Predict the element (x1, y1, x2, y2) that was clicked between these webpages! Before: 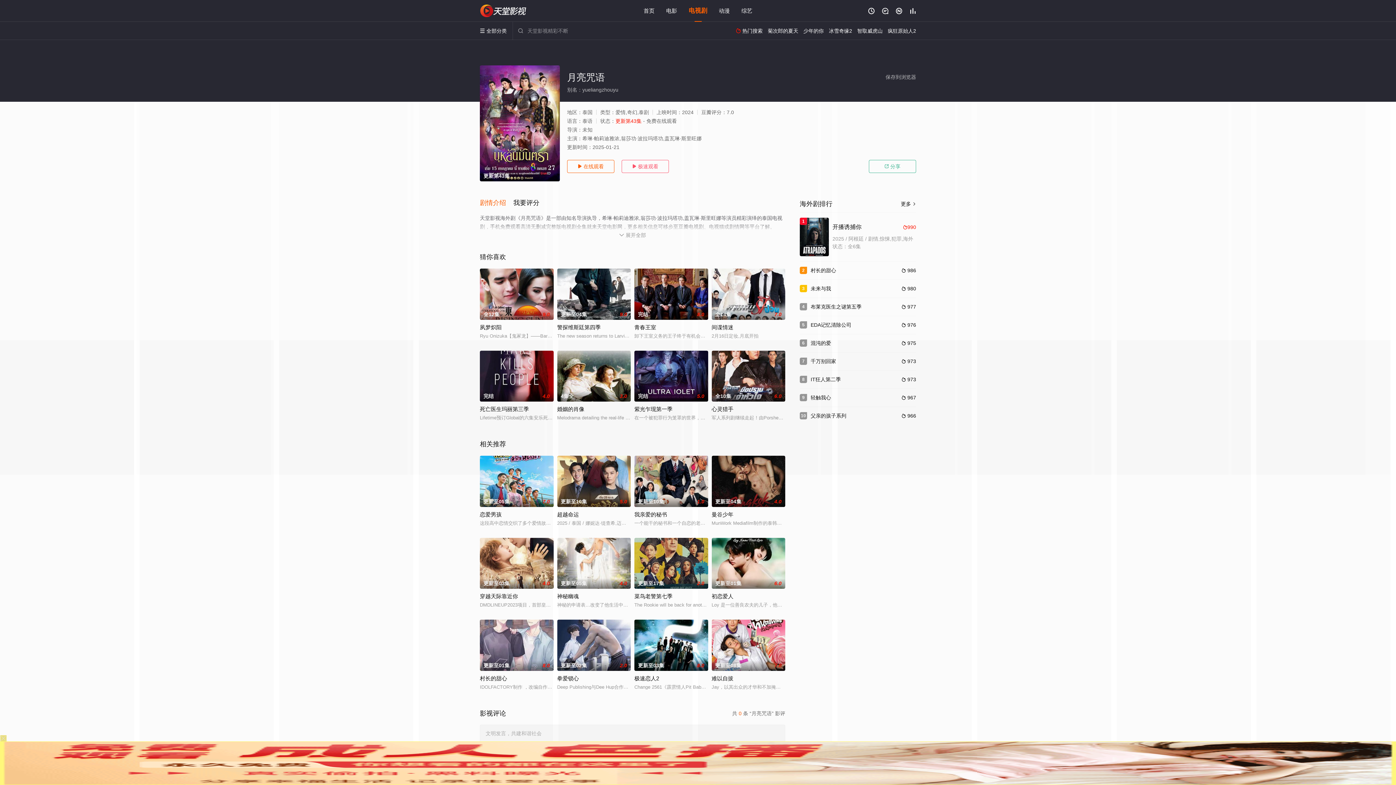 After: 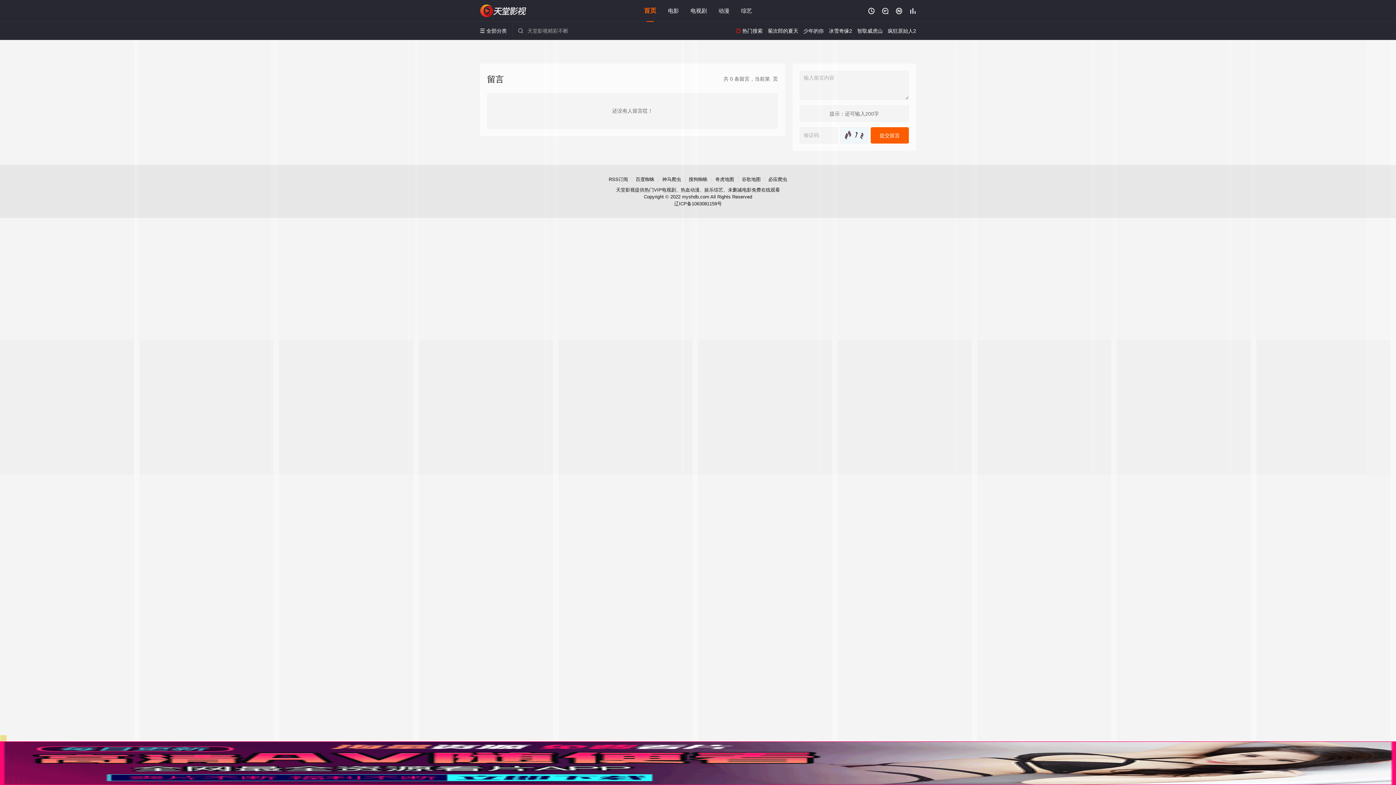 Action: bbox: (882, 7, 888, 14) label: 